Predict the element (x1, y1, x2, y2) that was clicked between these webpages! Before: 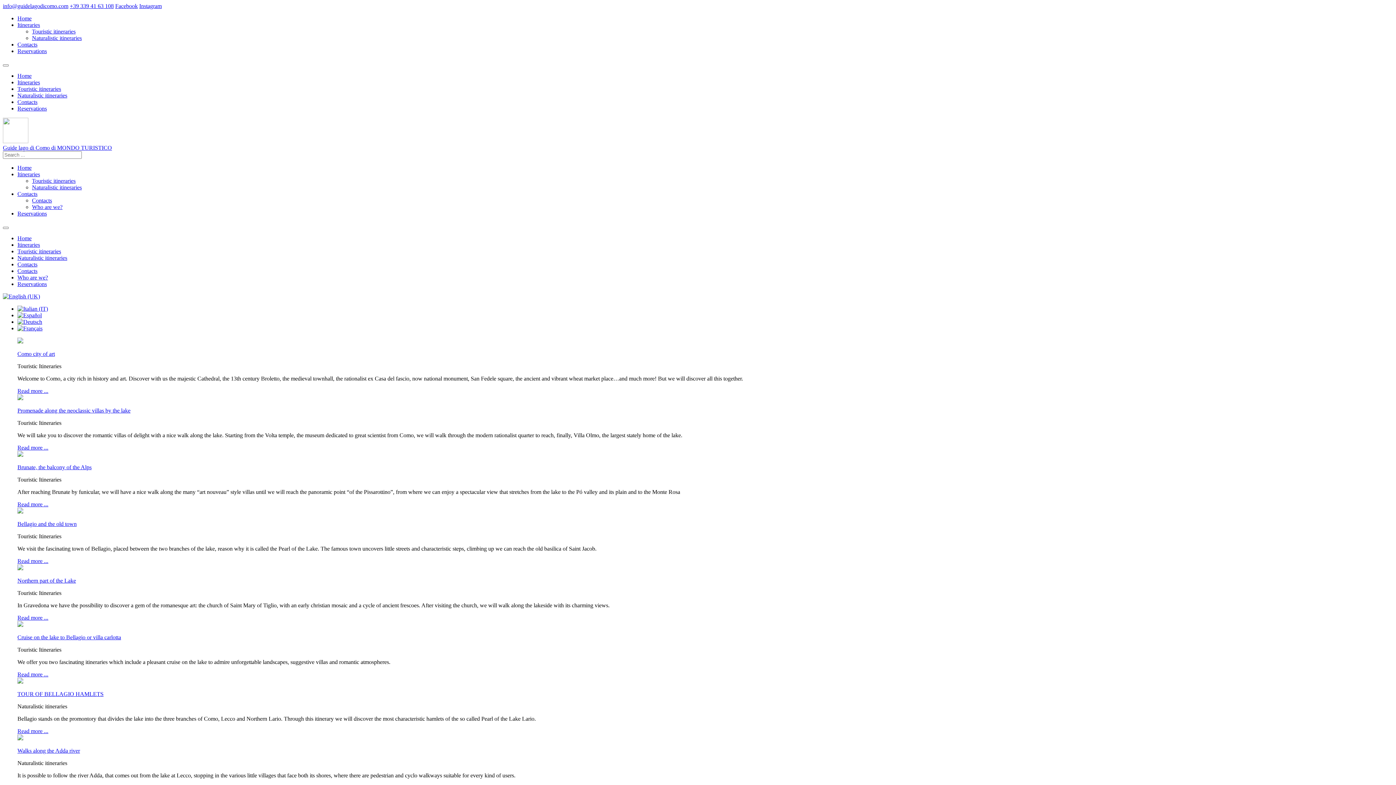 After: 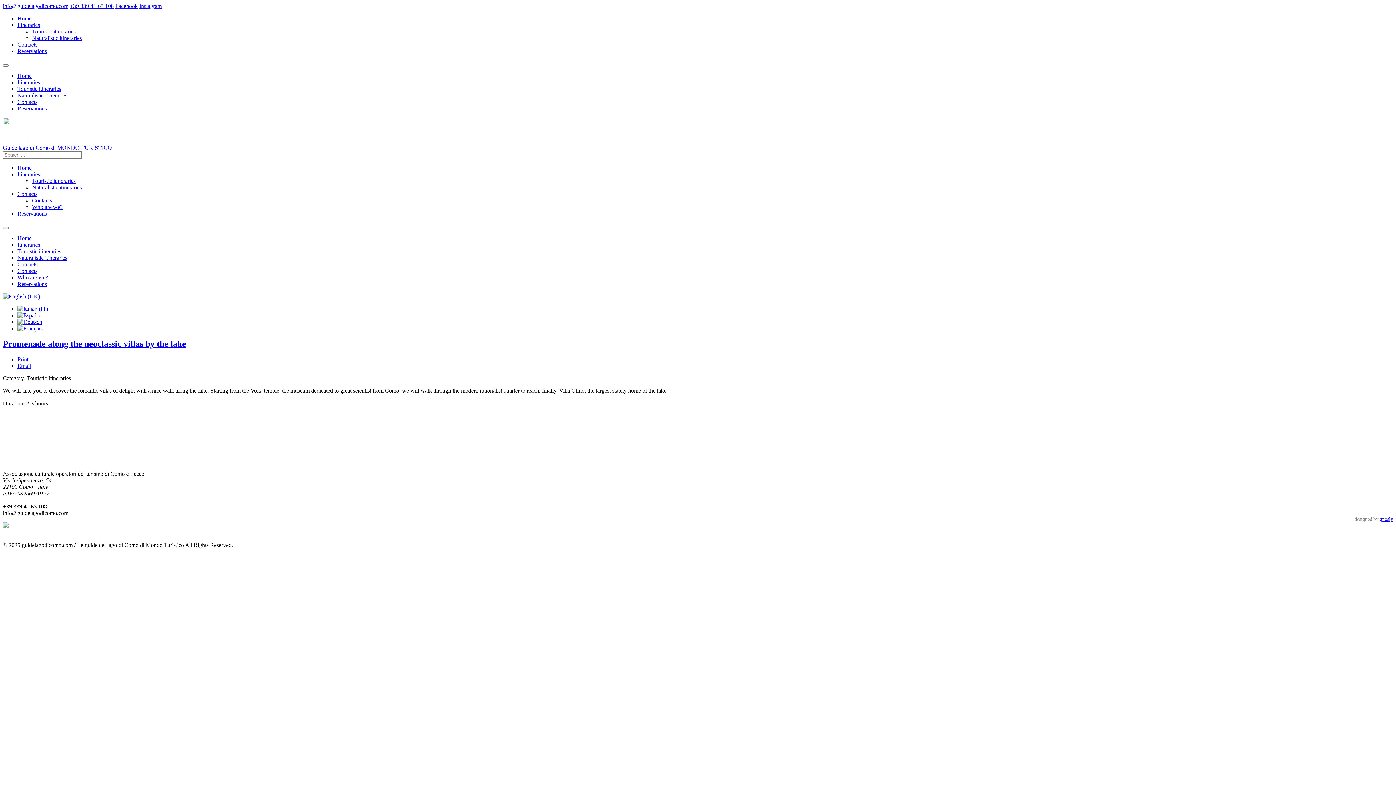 Action: bbox: (17, 444, 48, 450) label: Read more ...